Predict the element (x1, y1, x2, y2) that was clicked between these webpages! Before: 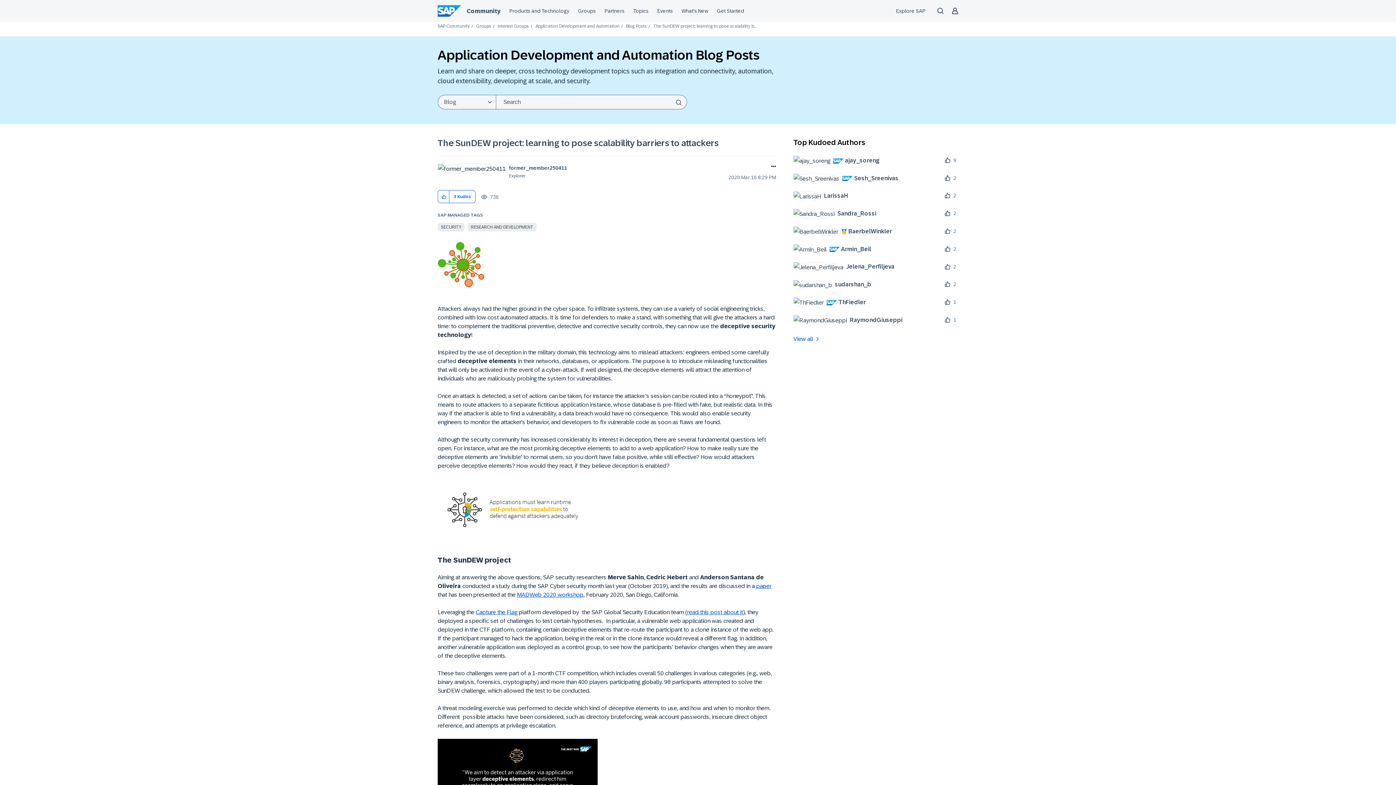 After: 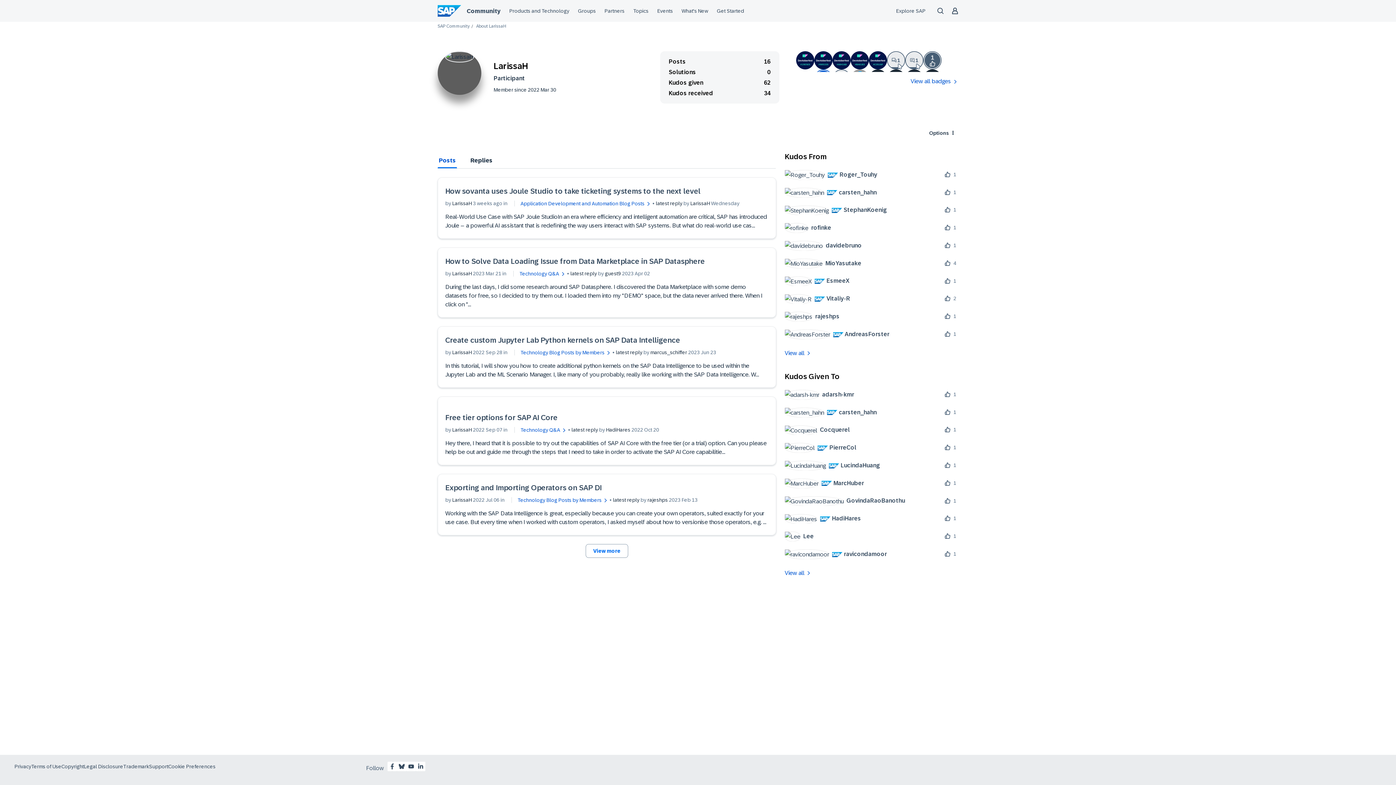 Action: label: 	
LarissaH bbox: (793, 191, 853, 201)